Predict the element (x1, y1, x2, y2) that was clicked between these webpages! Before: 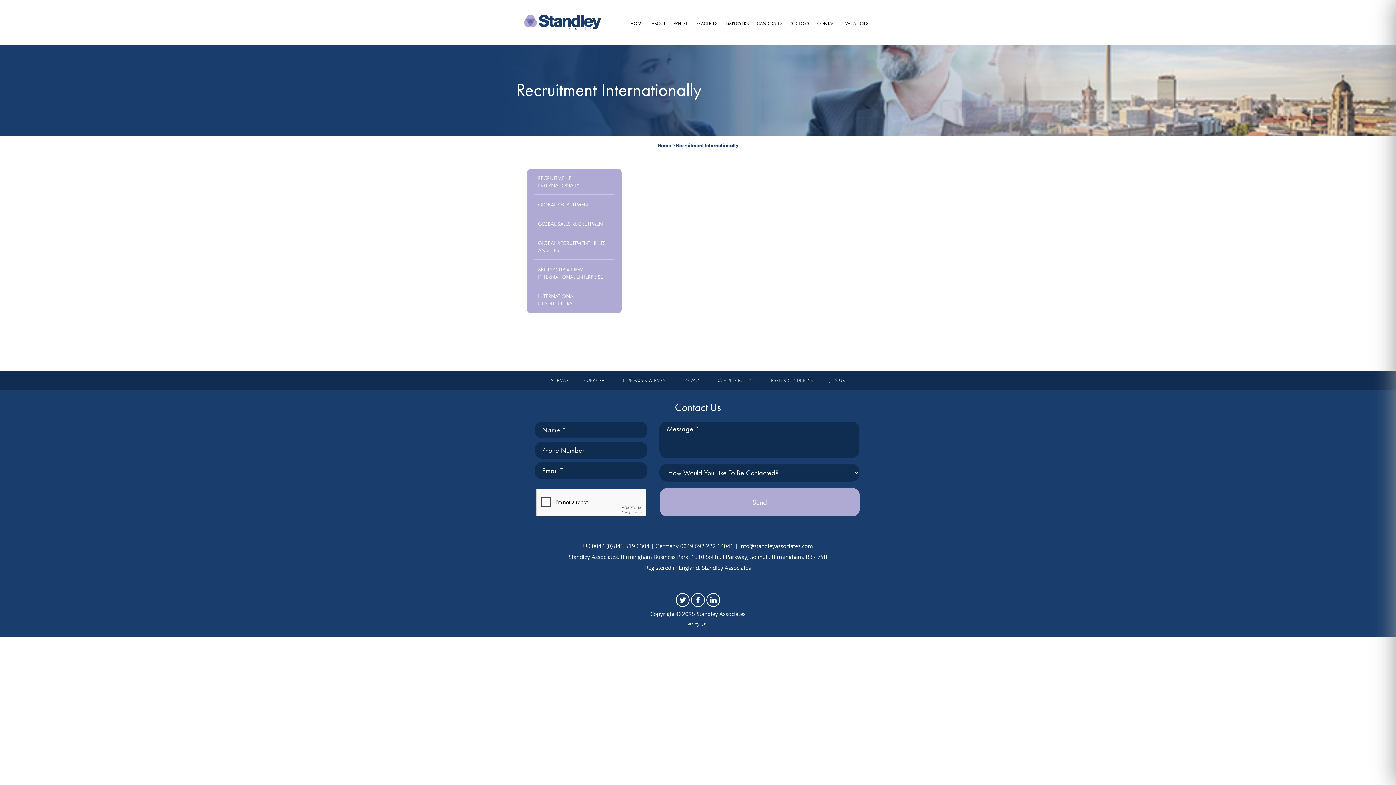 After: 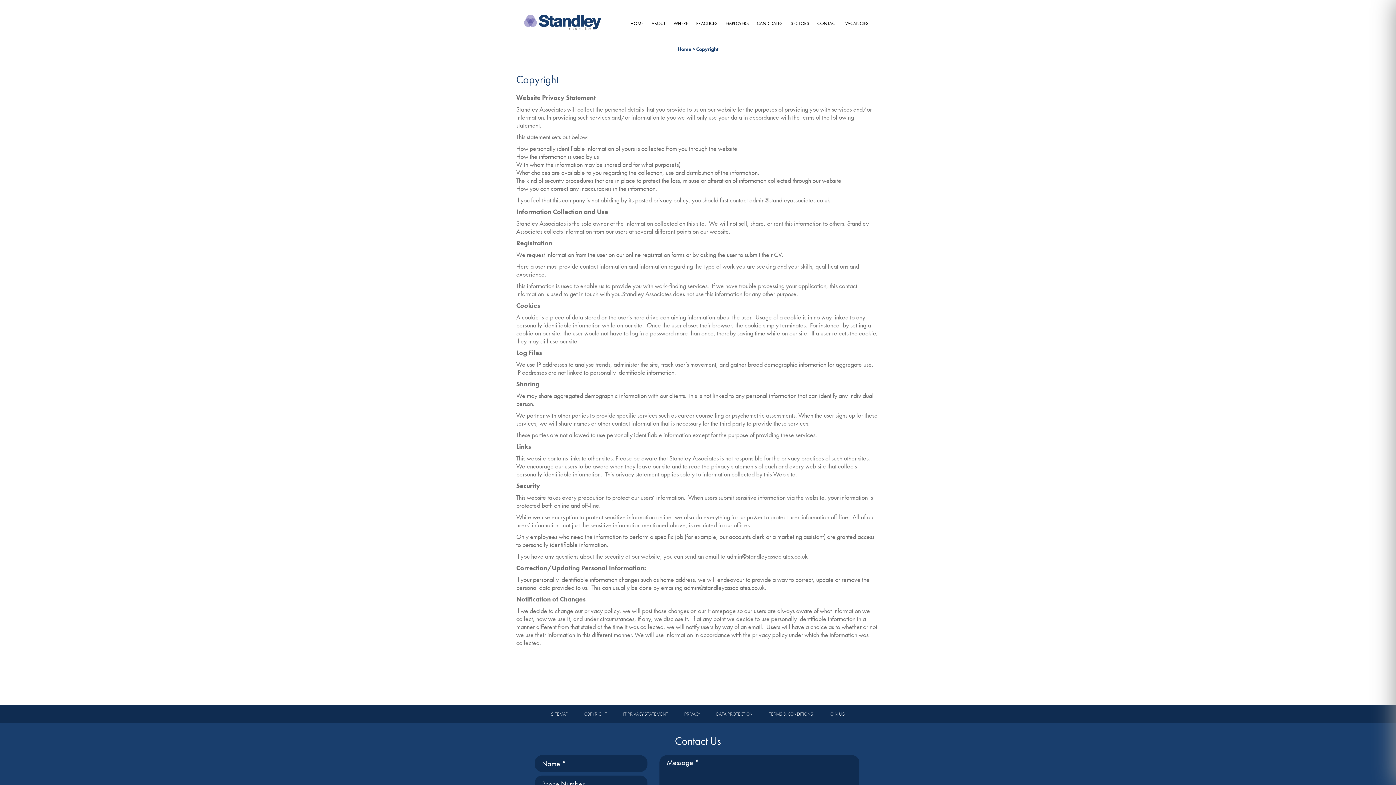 Action: label: COPYRIGHT bbox: (577, 371, 614, 389)